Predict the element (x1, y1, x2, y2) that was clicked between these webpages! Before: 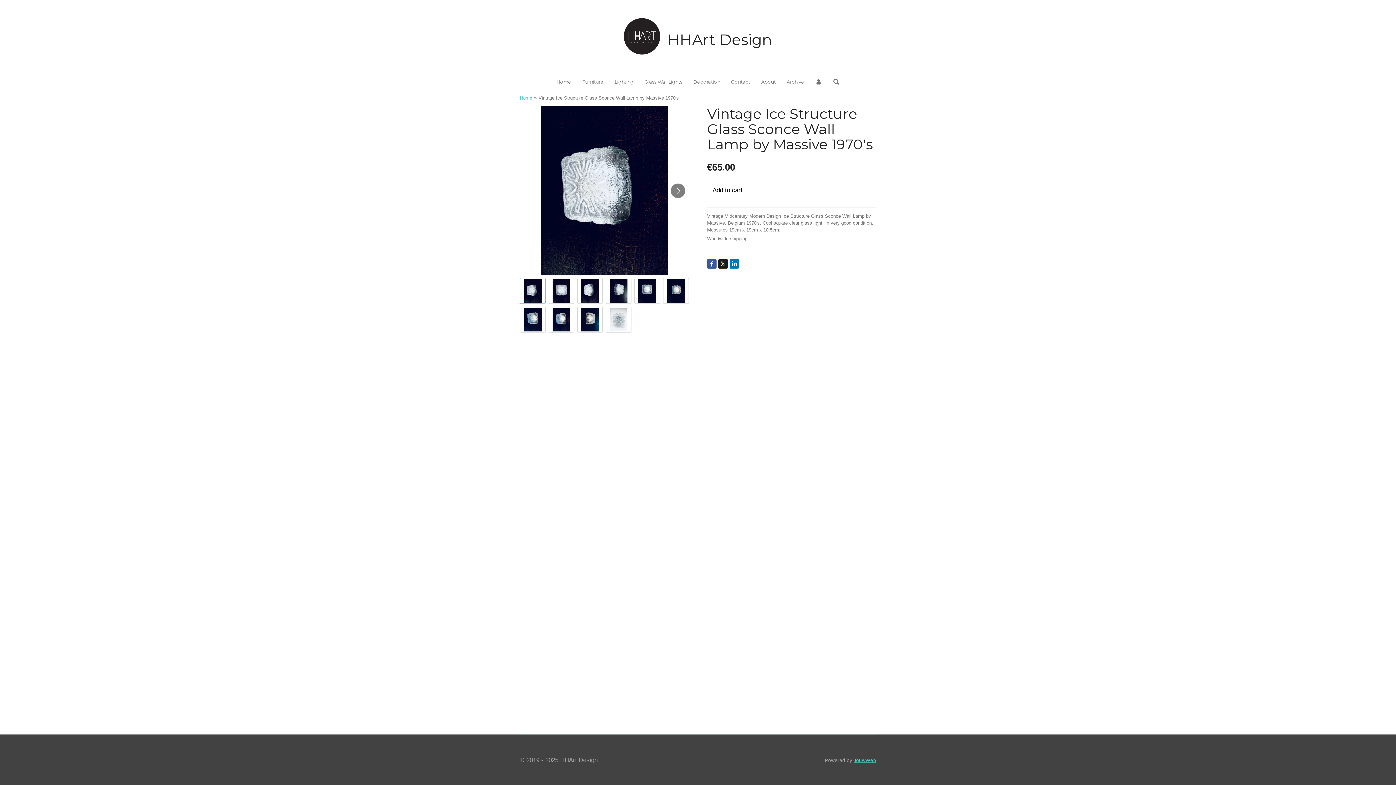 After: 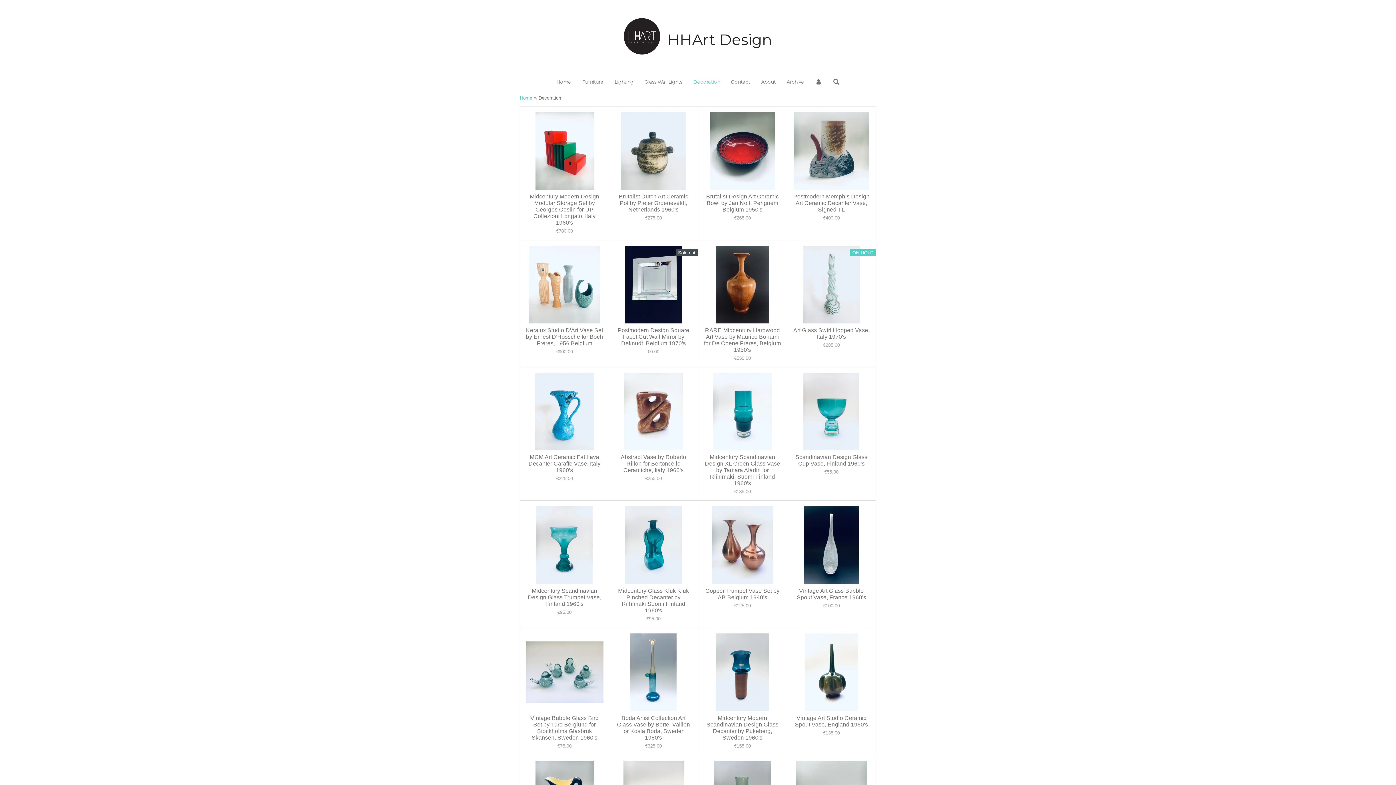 Action: bbox: (689, 76, 723, 86) label: Decoration